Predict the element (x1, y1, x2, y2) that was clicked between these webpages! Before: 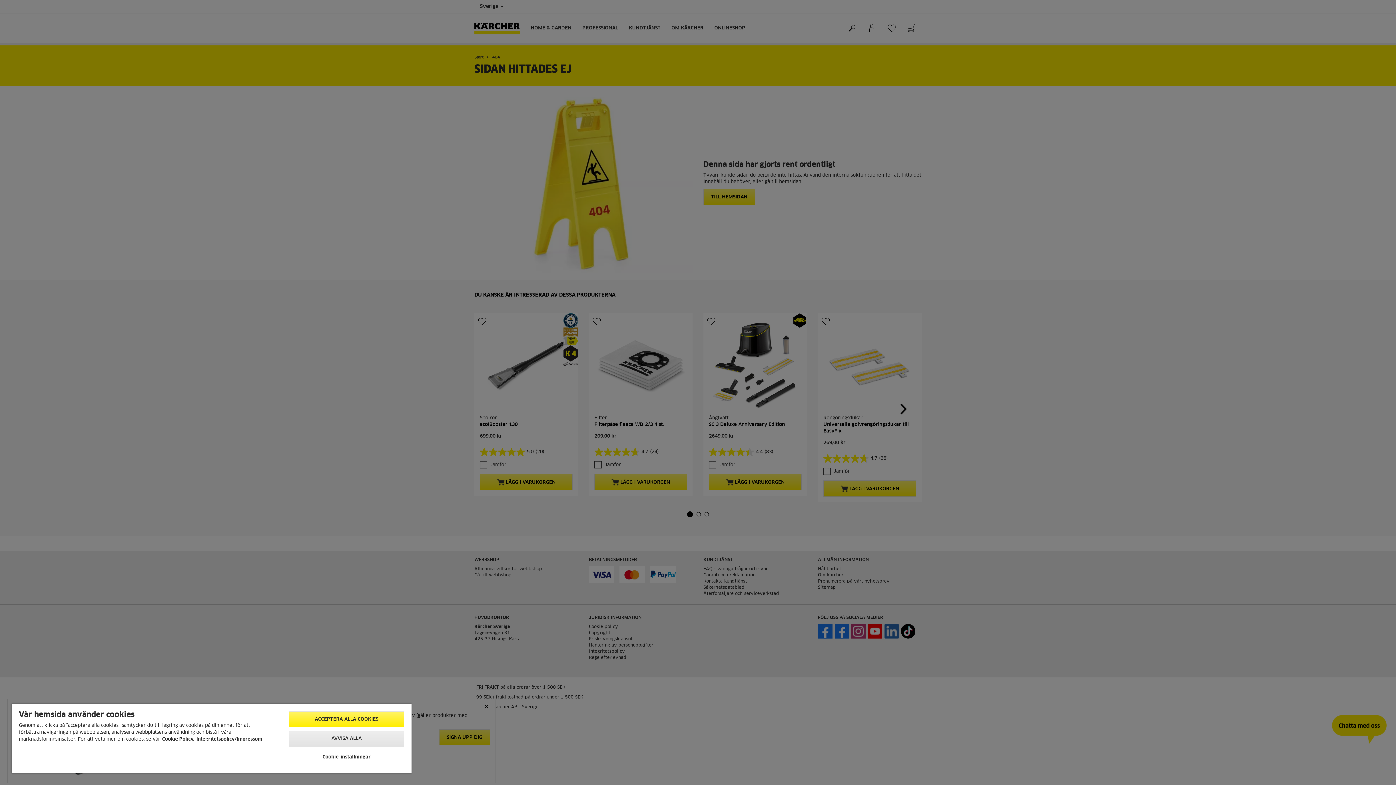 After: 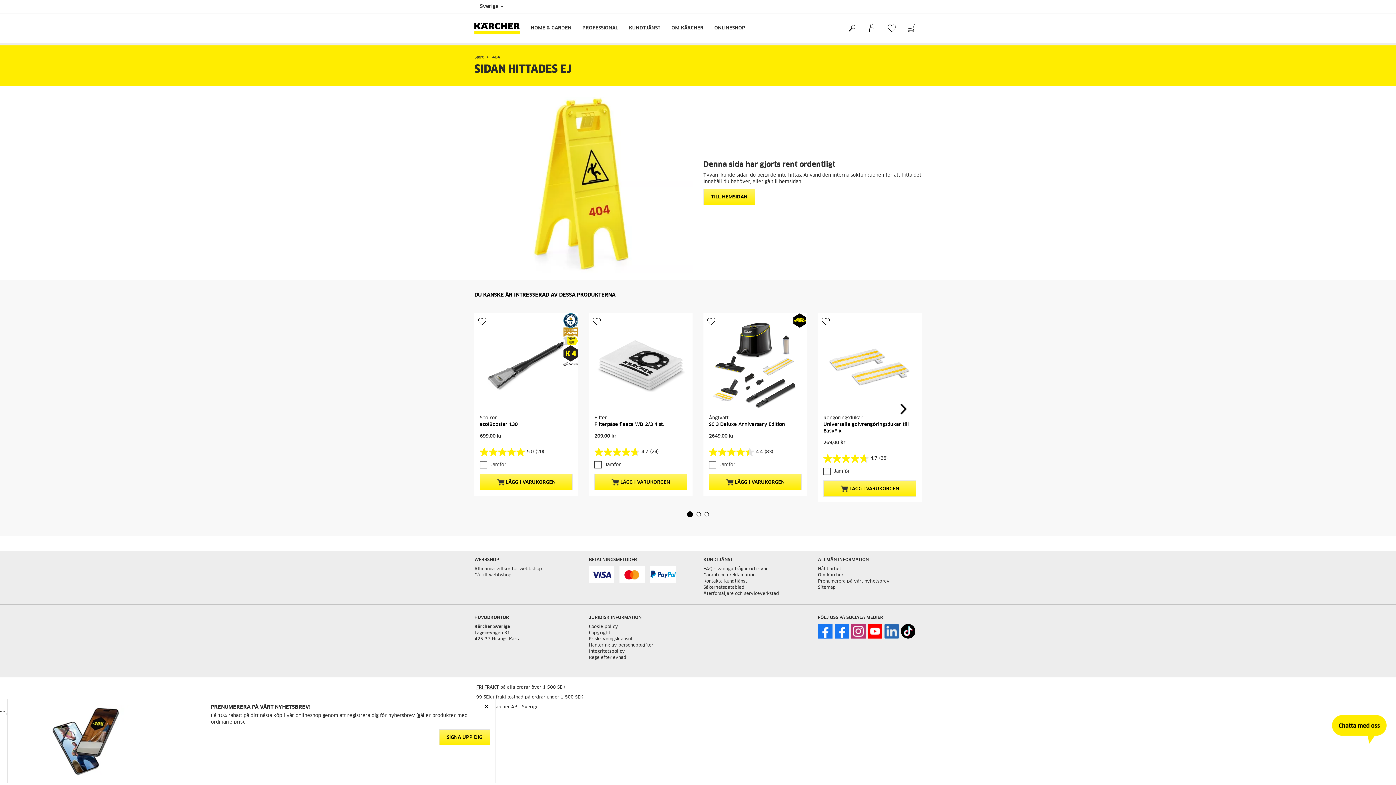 Action: label: ACCEPTERA ALLA COOKIES bbox: (288, 711, 404, 727)